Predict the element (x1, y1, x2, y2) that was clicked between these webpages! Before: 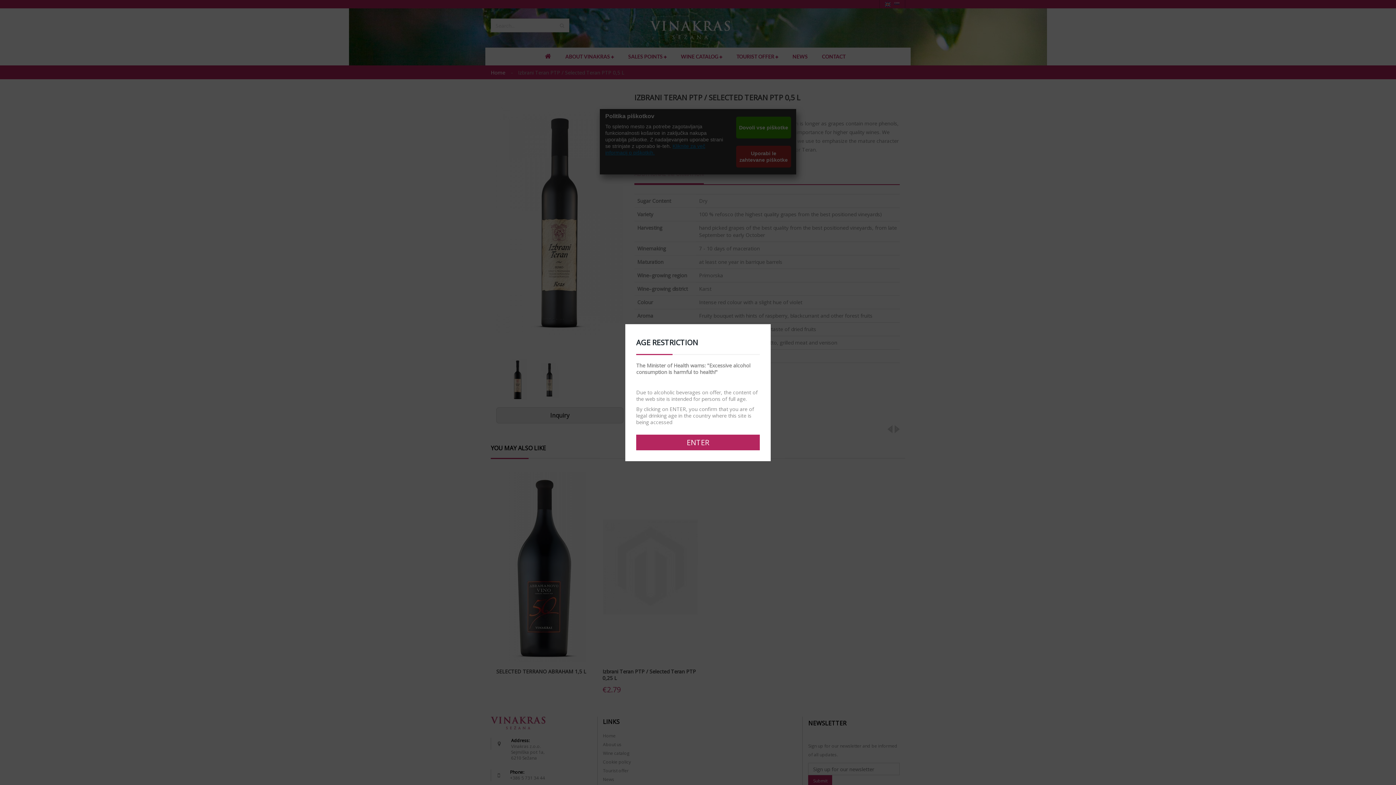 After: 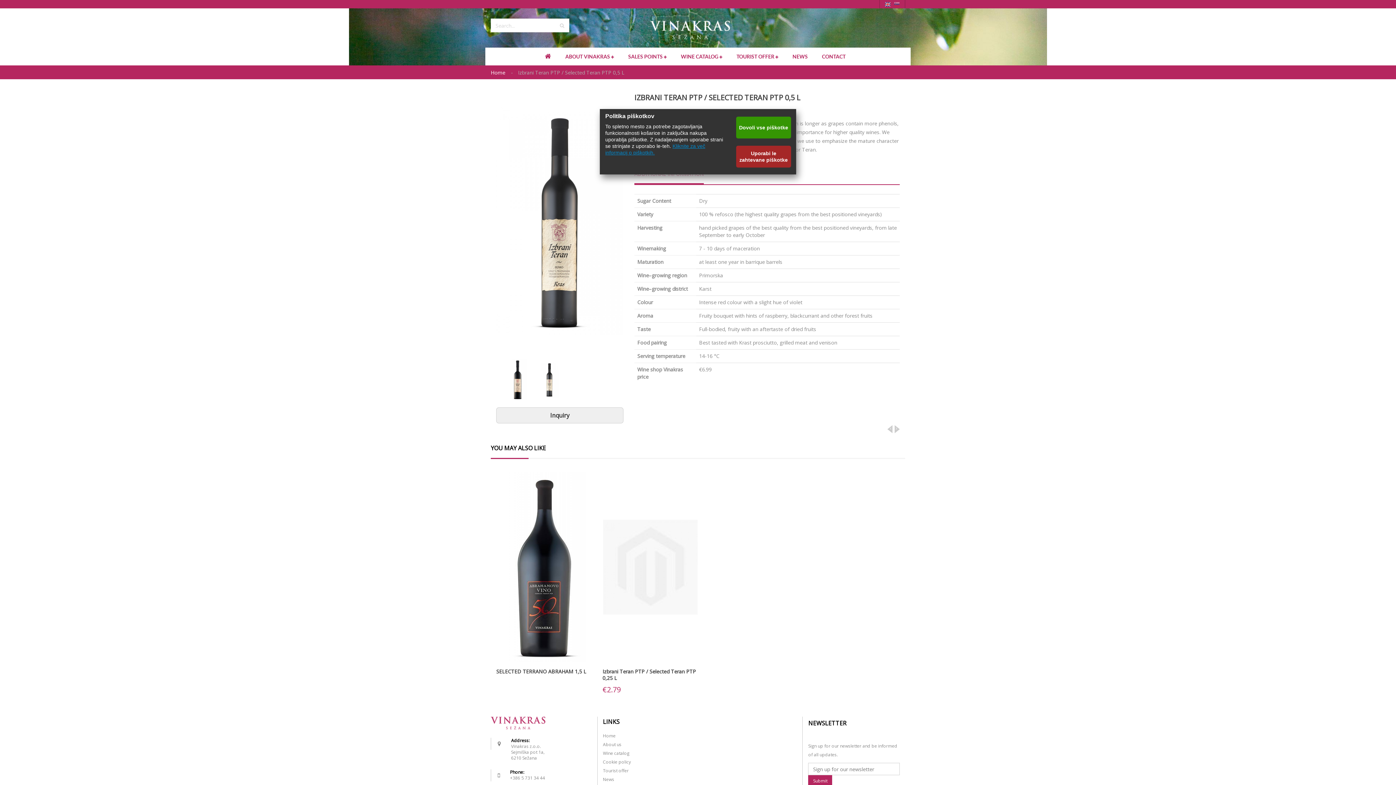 Action: label: ENTER bbox: (636, 434, 760, 450)